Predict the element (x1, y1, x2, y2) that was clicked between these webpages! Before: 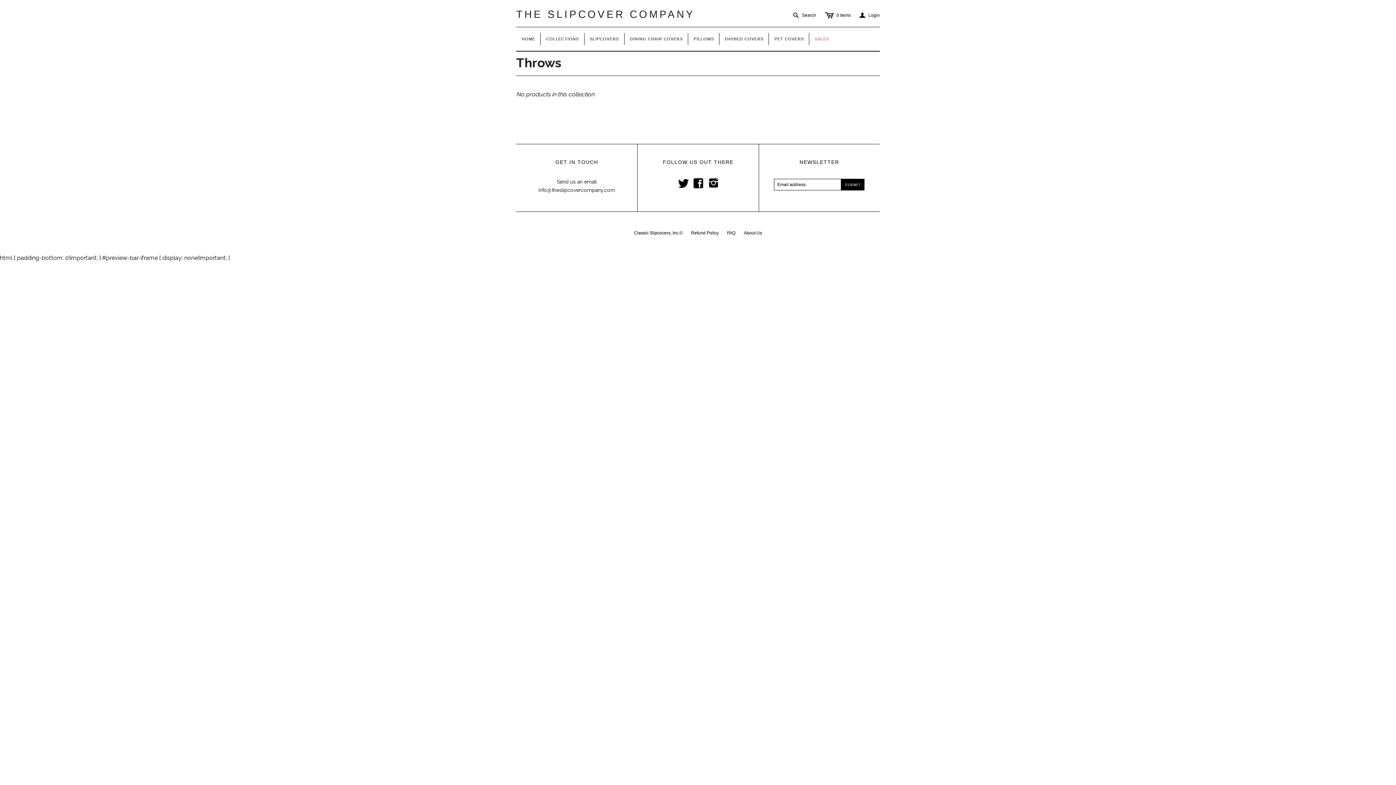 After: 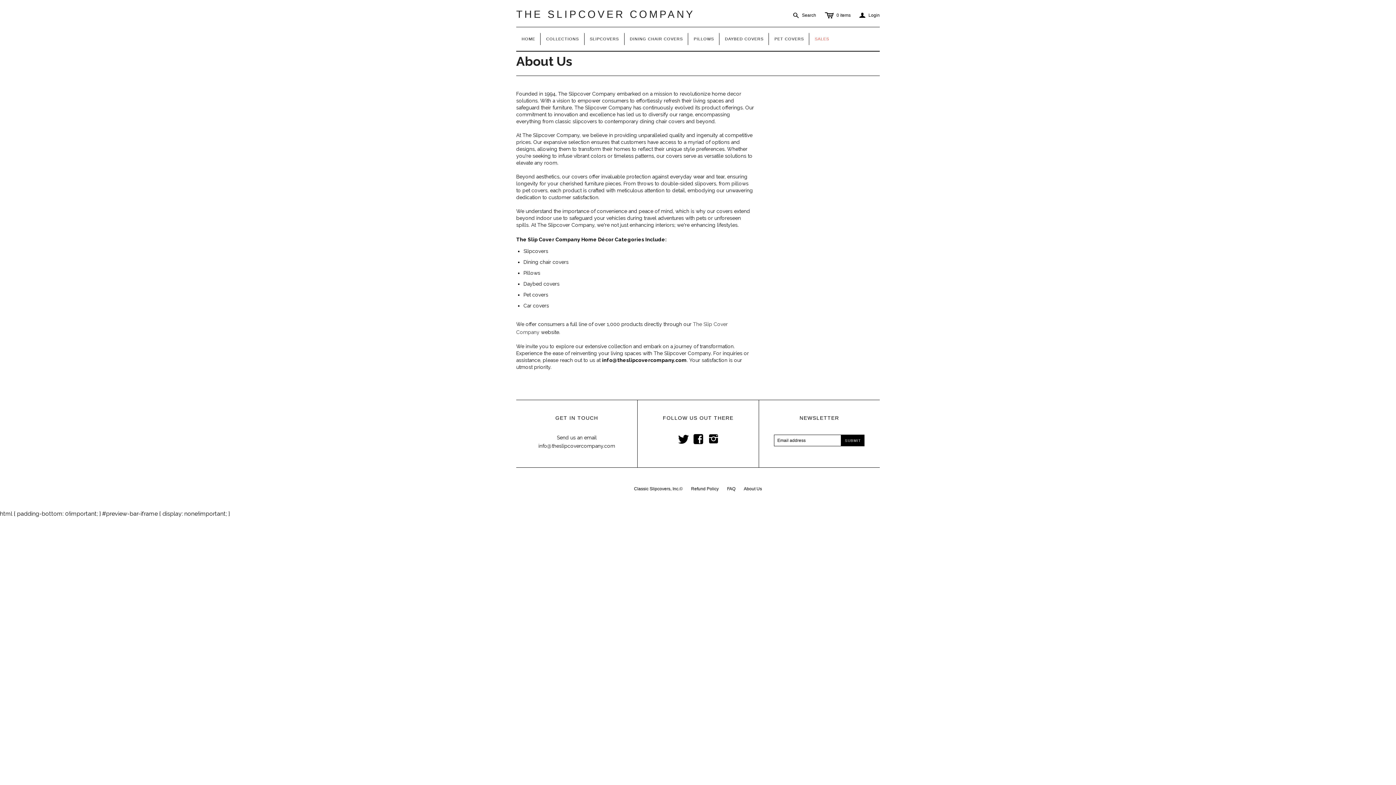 Action: label: About Us bbox: (744, 230, 762, 235)